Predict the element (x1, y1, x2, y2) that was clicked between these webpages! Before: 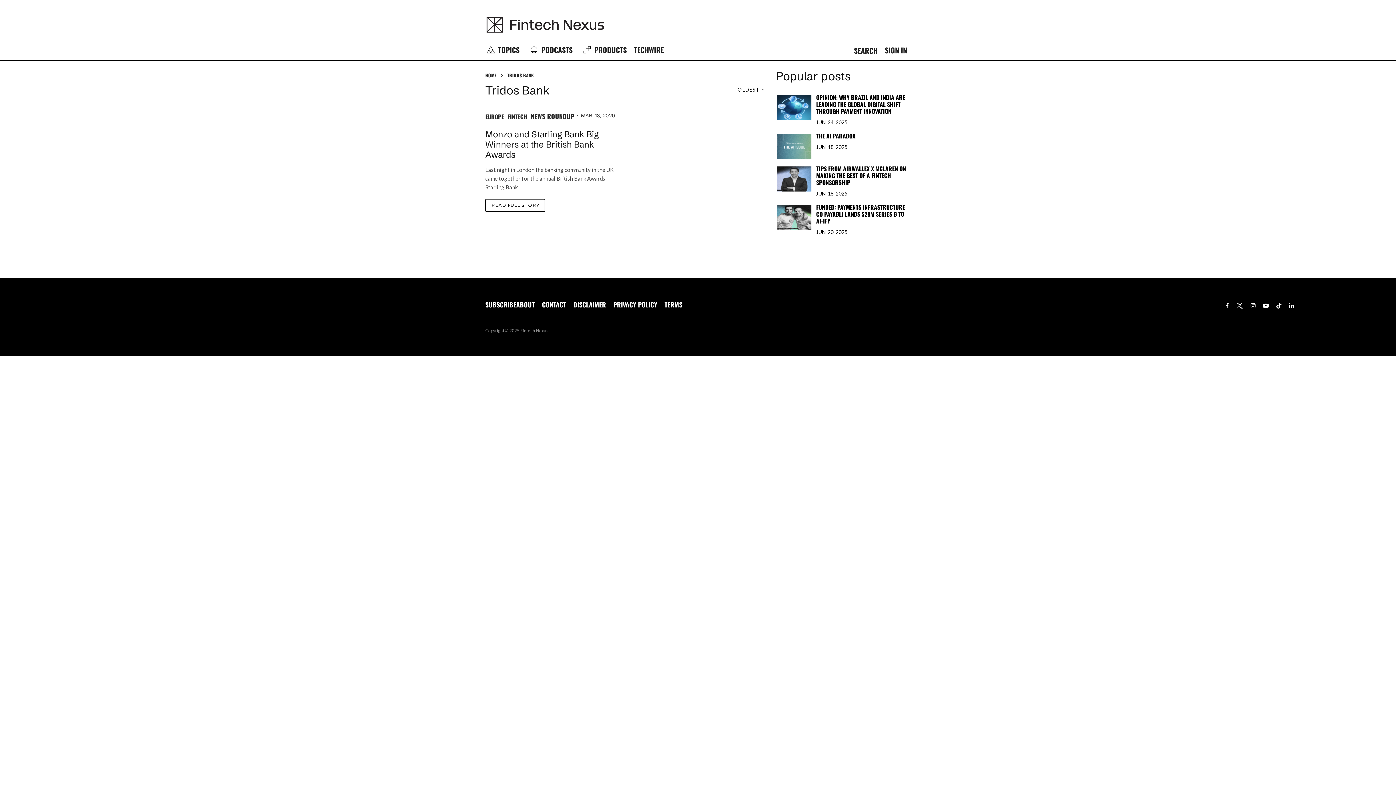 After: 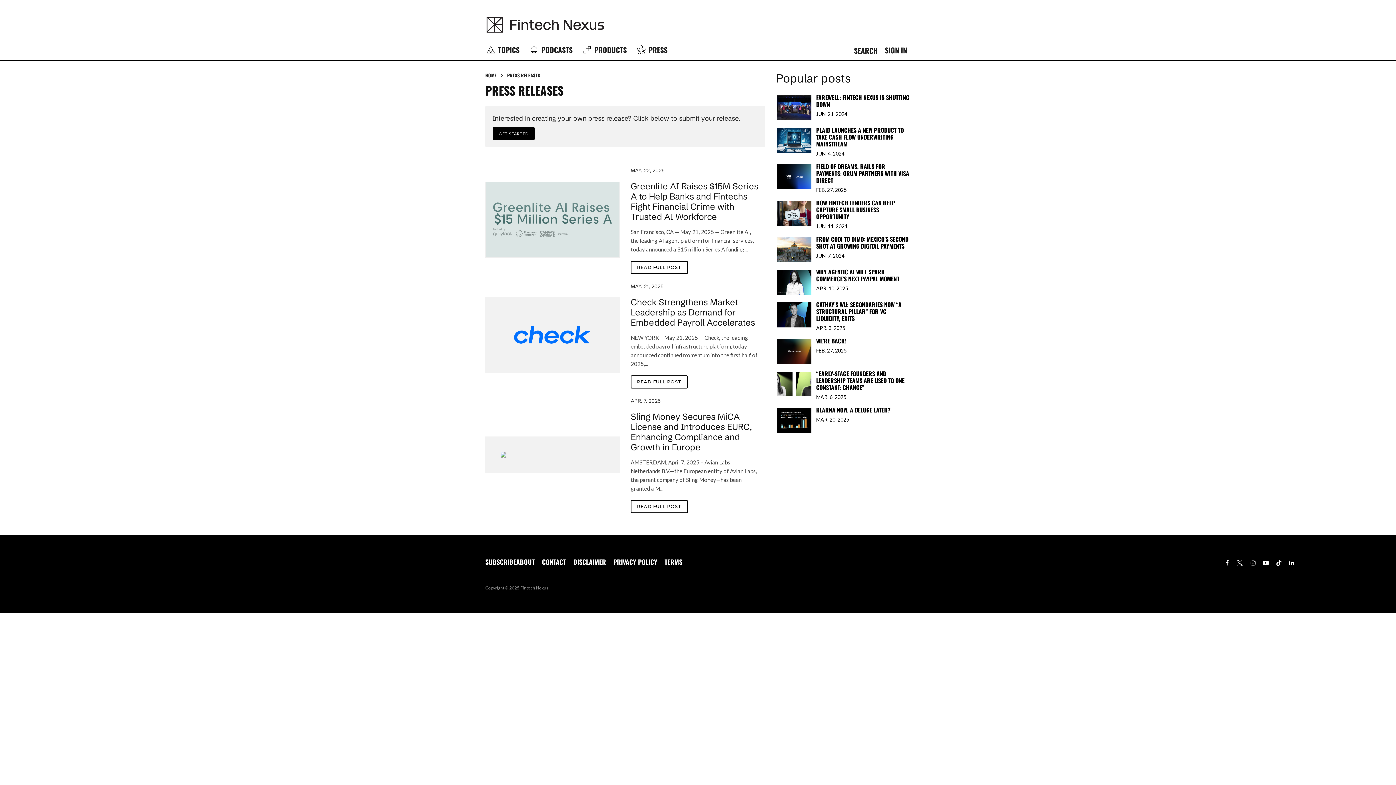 Action: bbox: (630, 38, 667, 60) label: TECHWIRE